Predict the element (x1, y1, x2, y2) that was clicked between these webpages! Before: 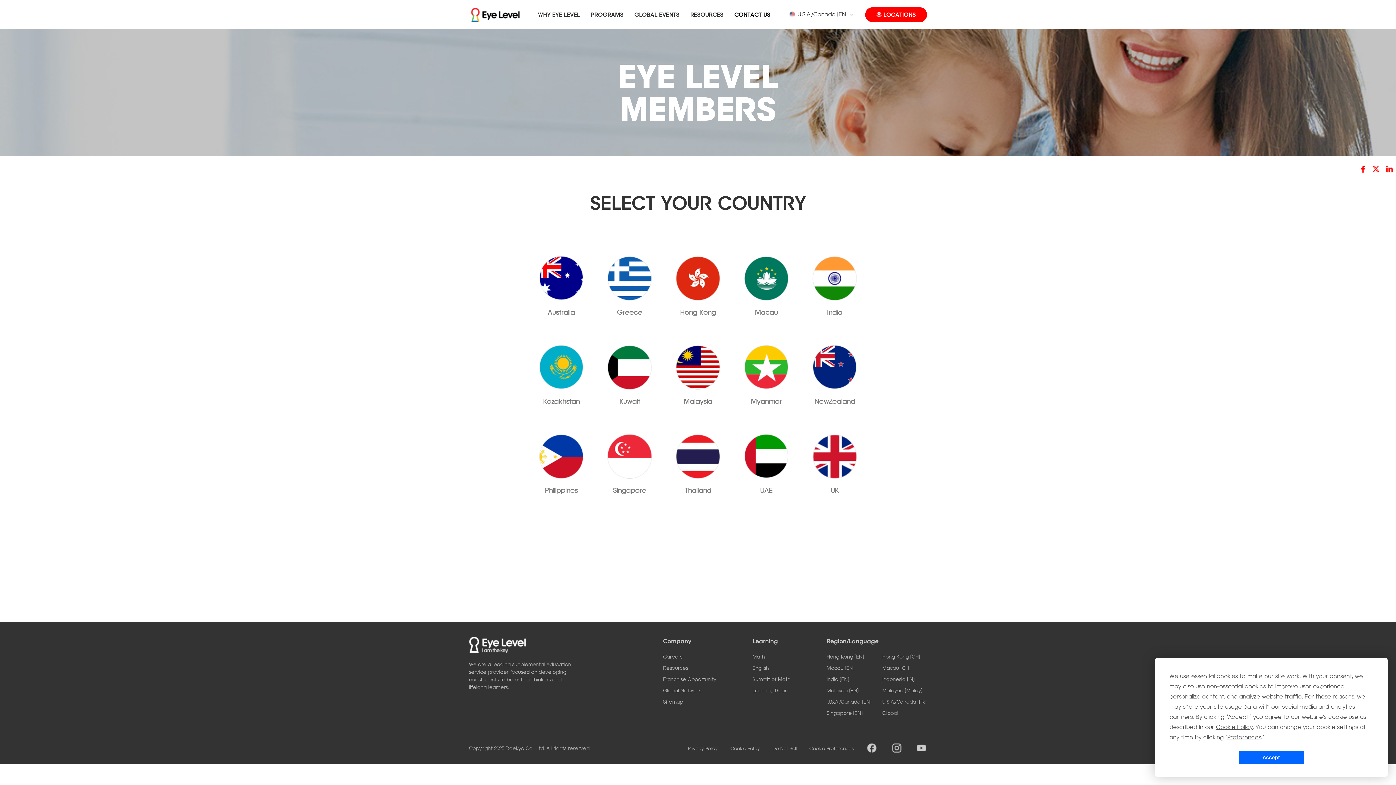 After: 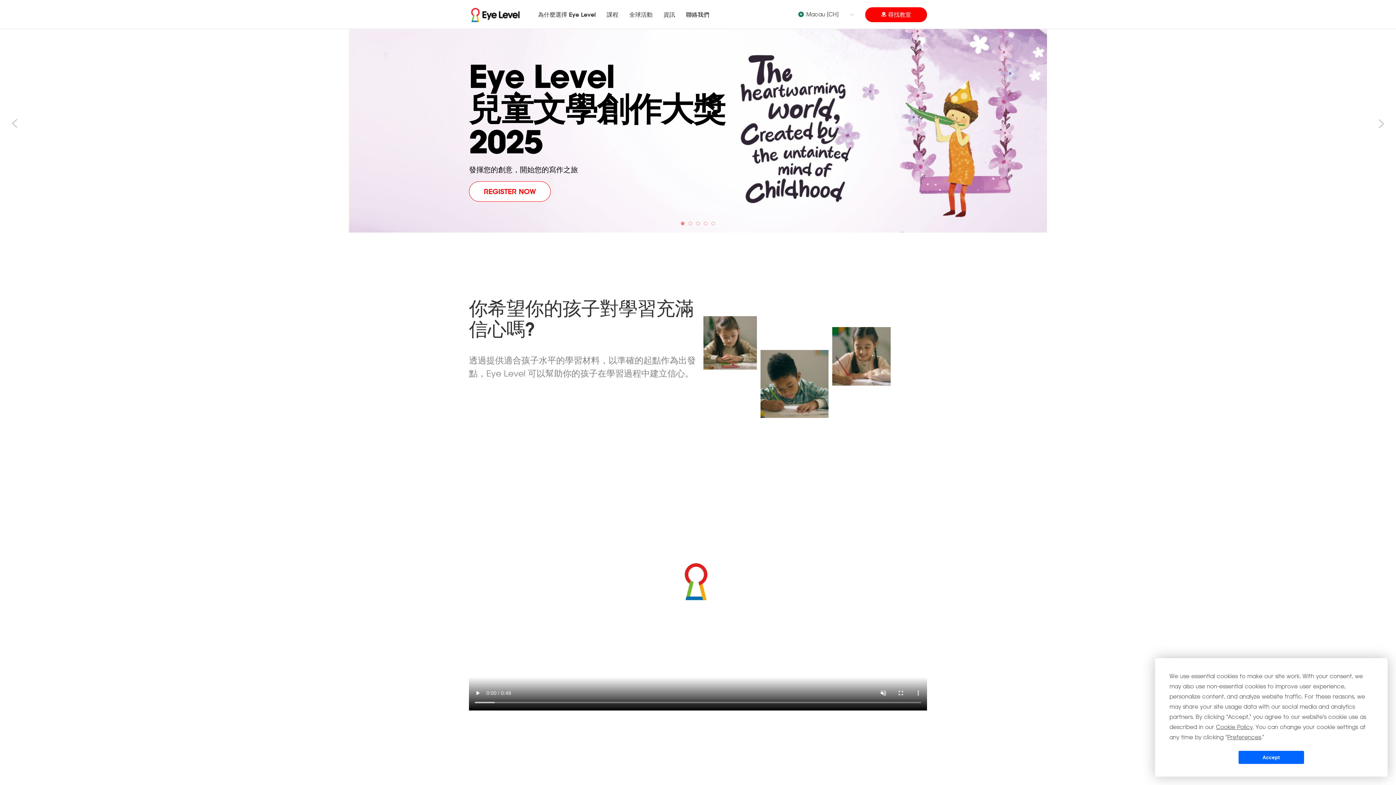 Action: bbox: (882, 665, 910, 671) label: Macau [CH]